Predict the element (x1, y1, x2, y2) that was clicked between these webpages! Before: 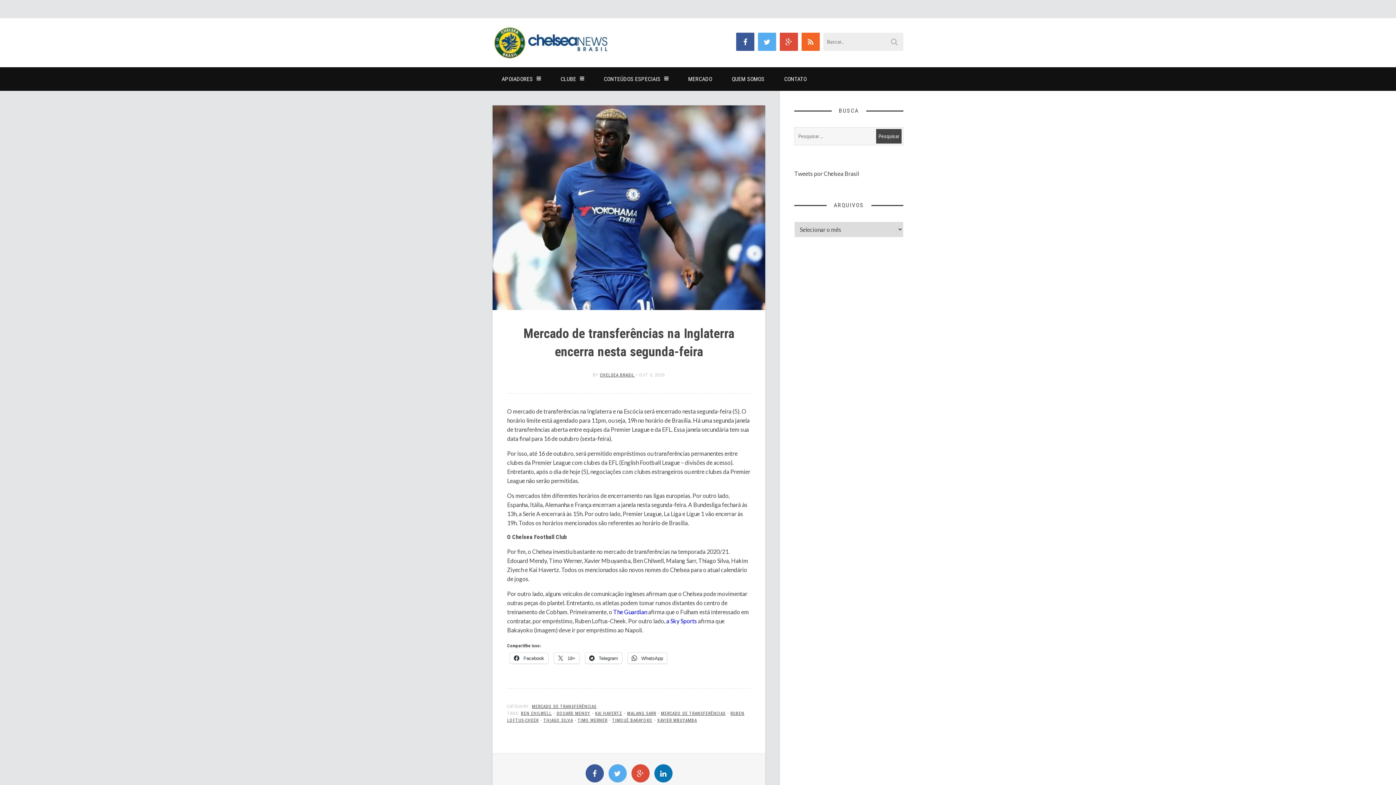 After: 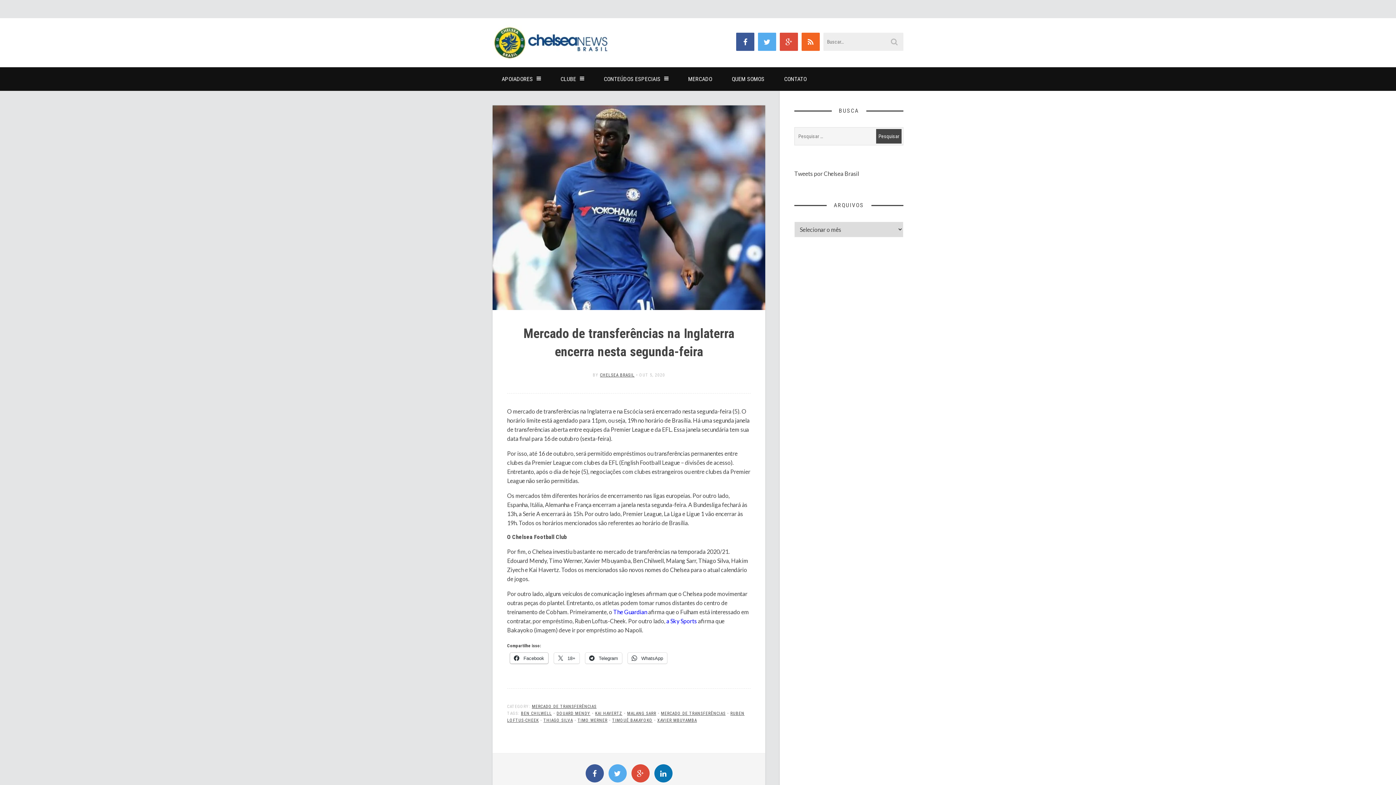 Action: label:  Facebook bbox: (510, 652, 548, 663)